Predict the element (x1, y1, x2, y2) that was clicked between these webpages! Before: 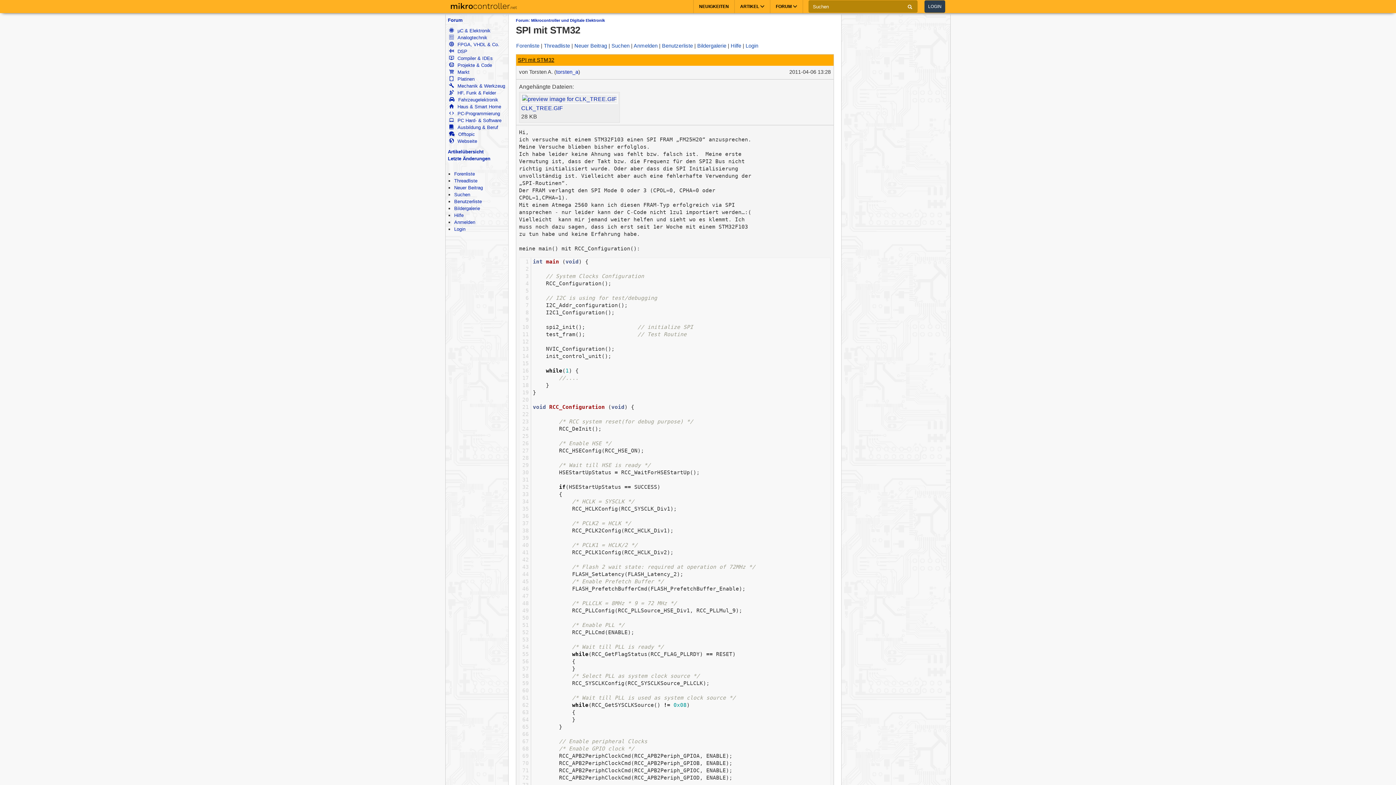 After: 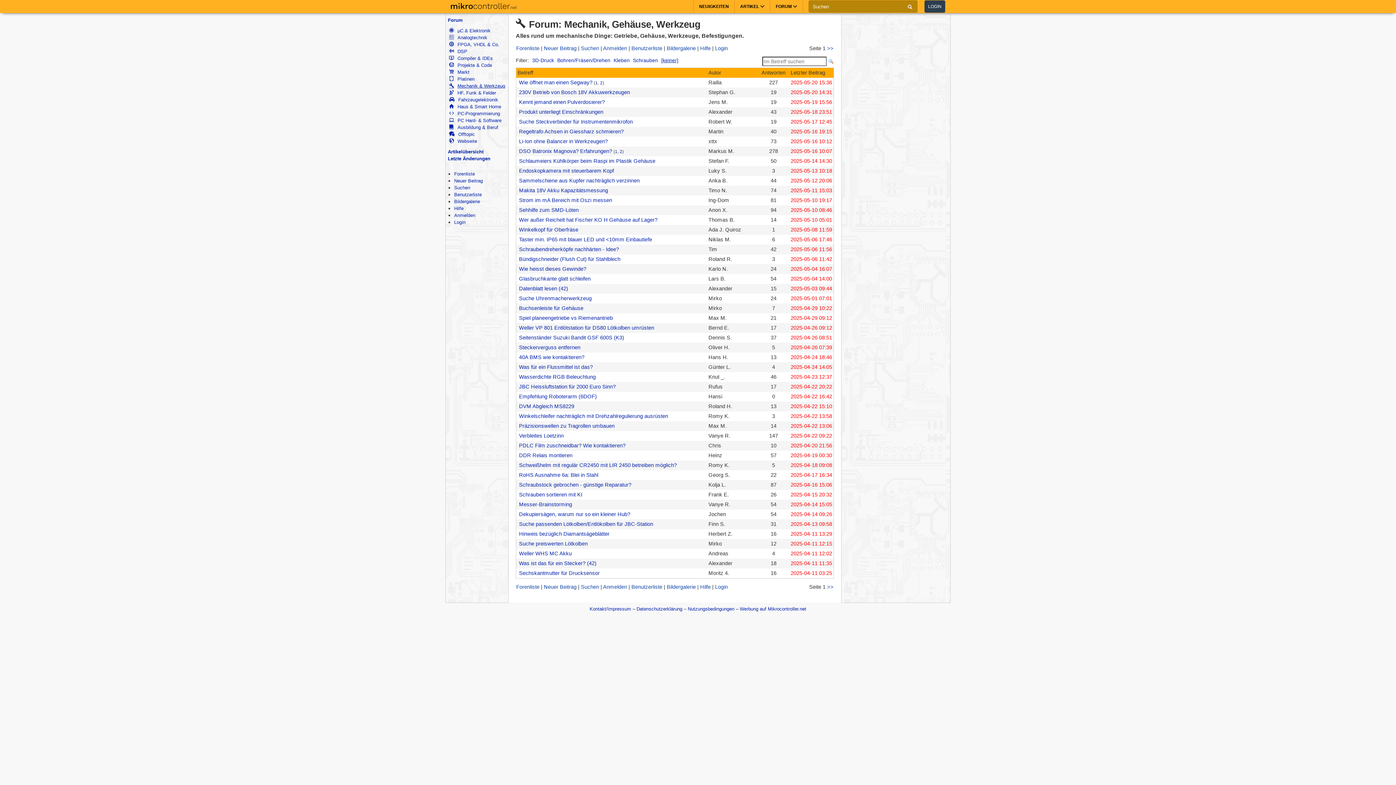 Action: label: Mechanik & Werkzeug bbox: (449, 82, 506, 89)